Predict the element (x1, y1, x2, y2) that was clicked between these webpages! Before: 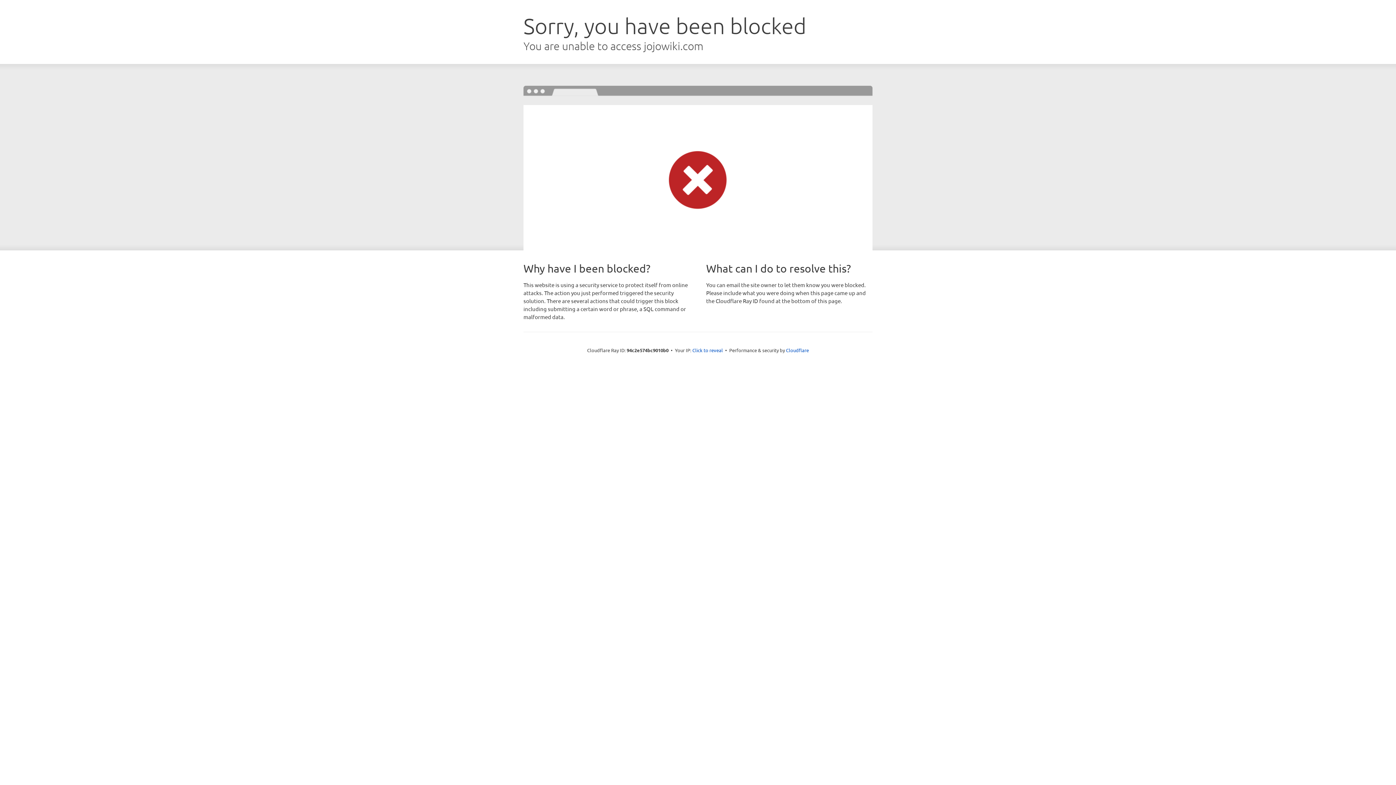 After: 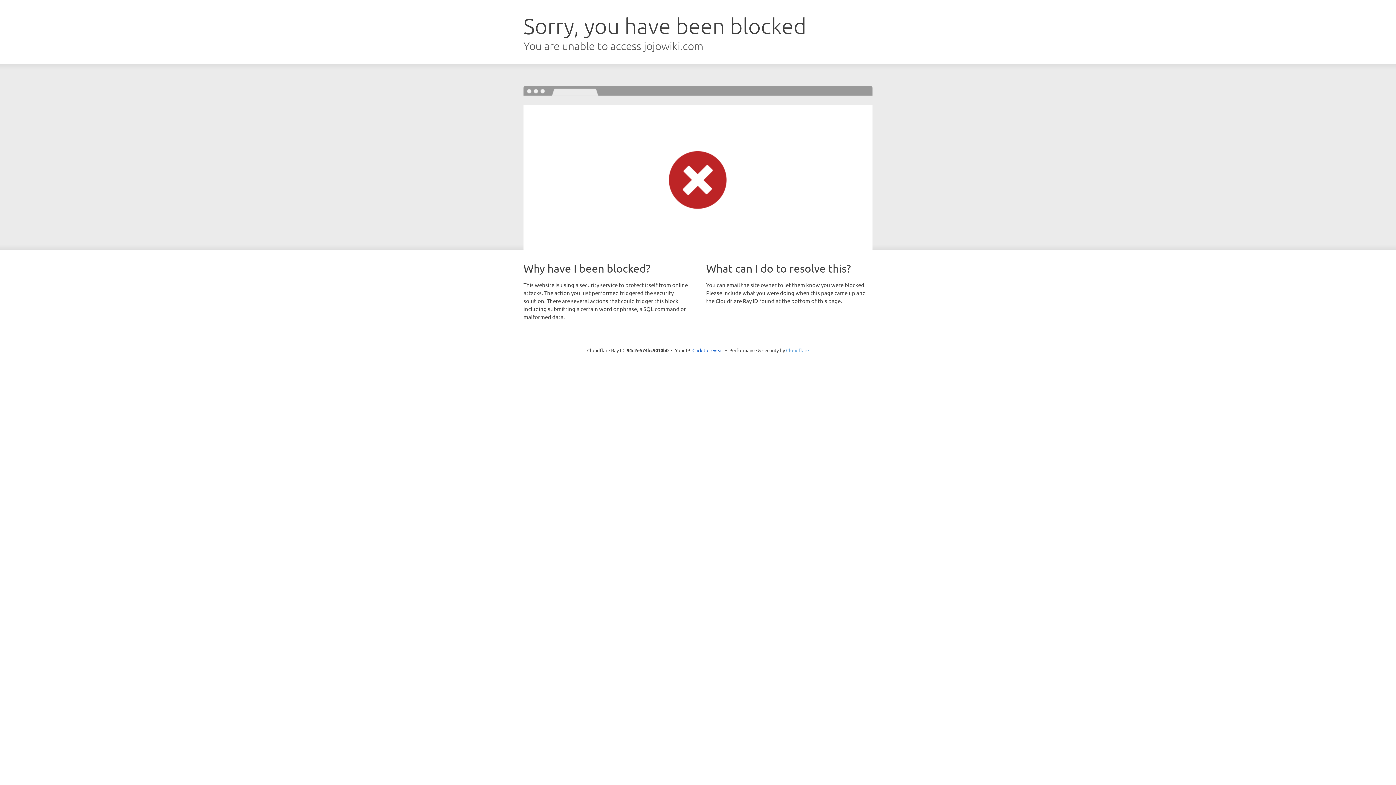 Action: label: Cloudflare bbox: (786, 347, 809, 353)